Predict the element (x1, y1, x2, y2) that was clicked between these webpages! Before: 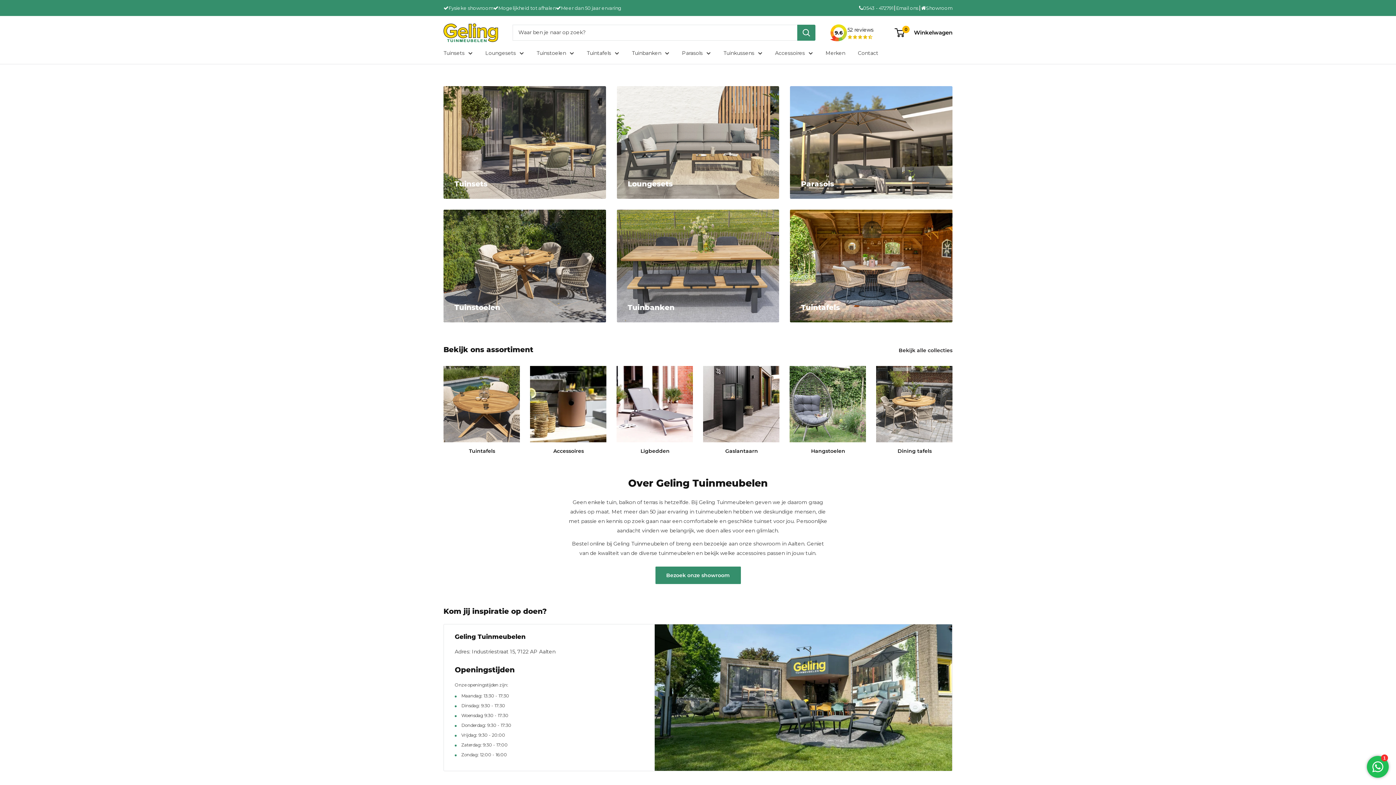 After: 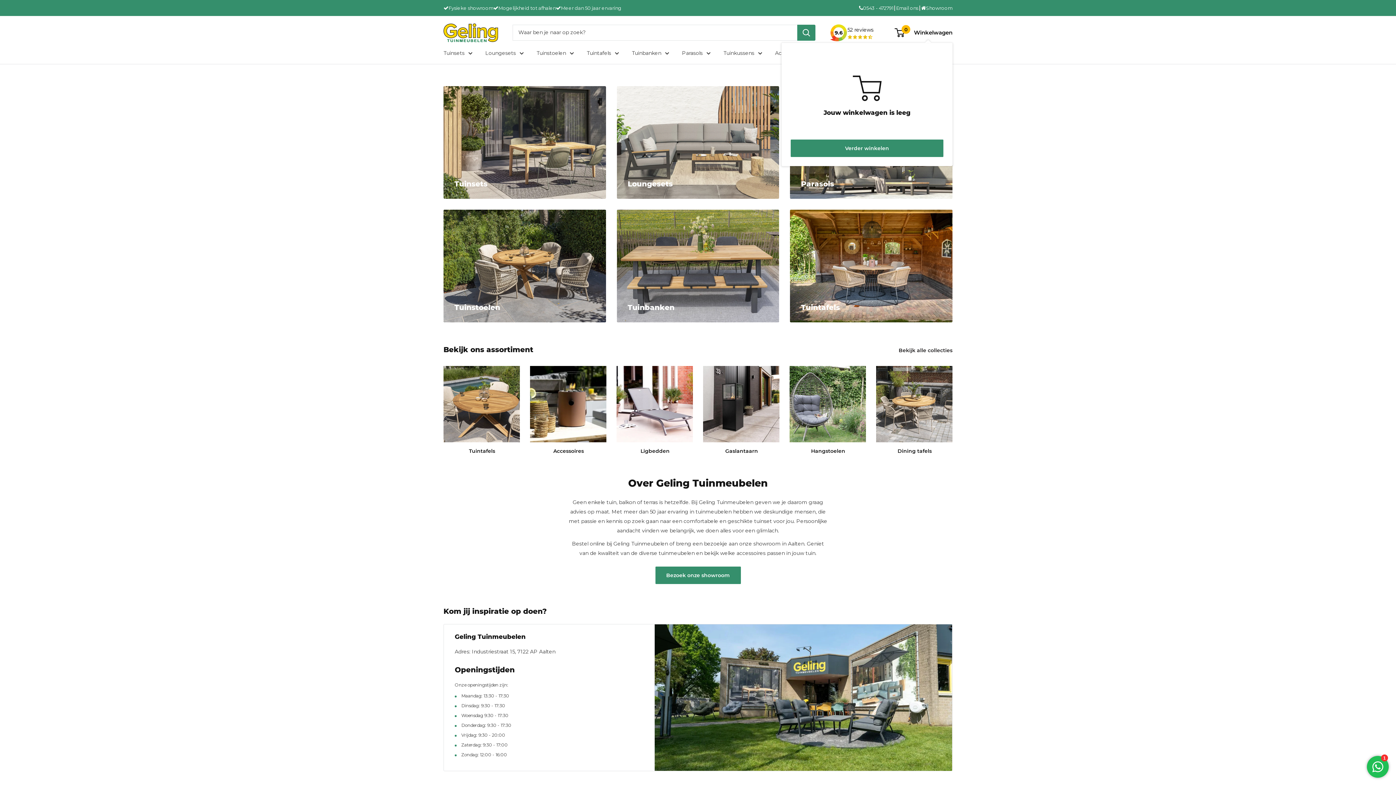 Action: label: 0
 Winkelwagen bbox: (895, 27, 952, 37)